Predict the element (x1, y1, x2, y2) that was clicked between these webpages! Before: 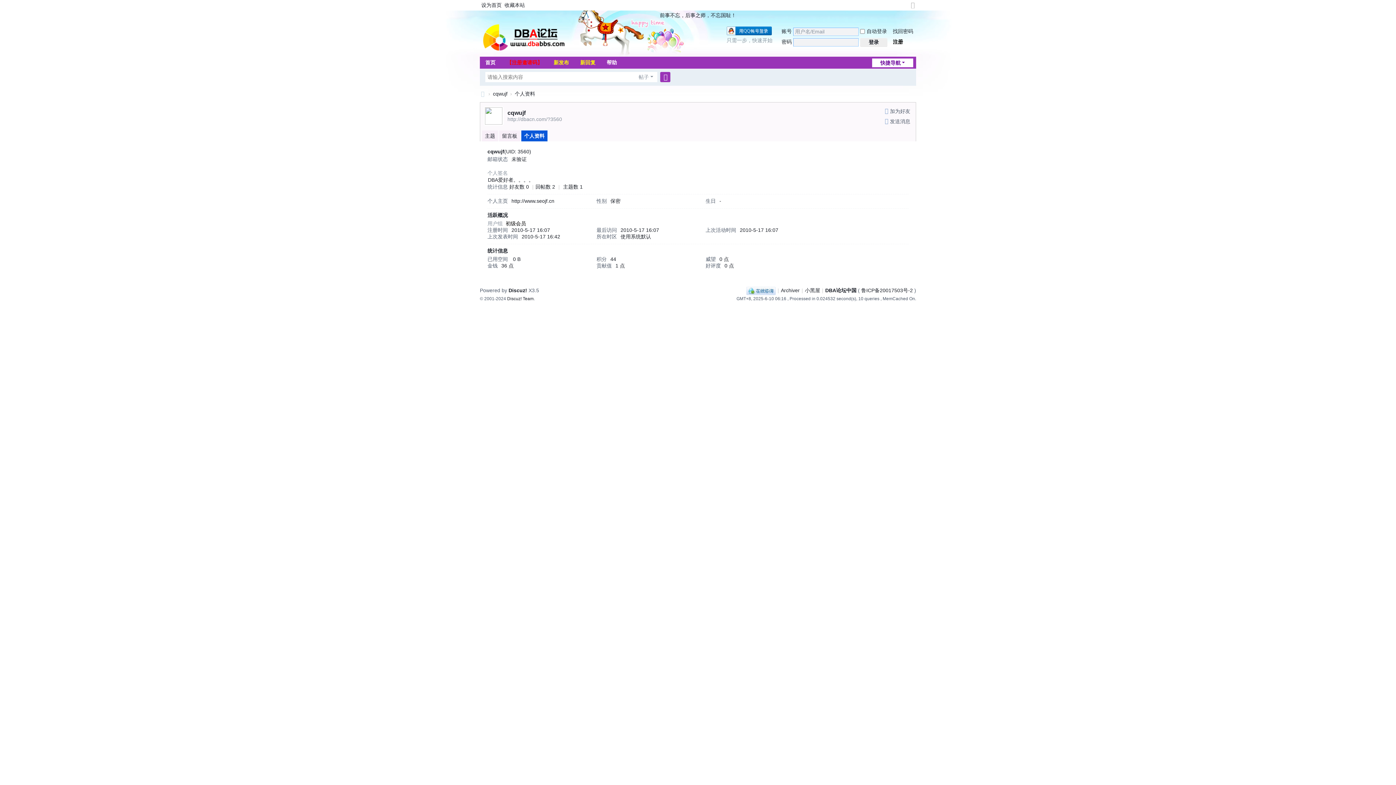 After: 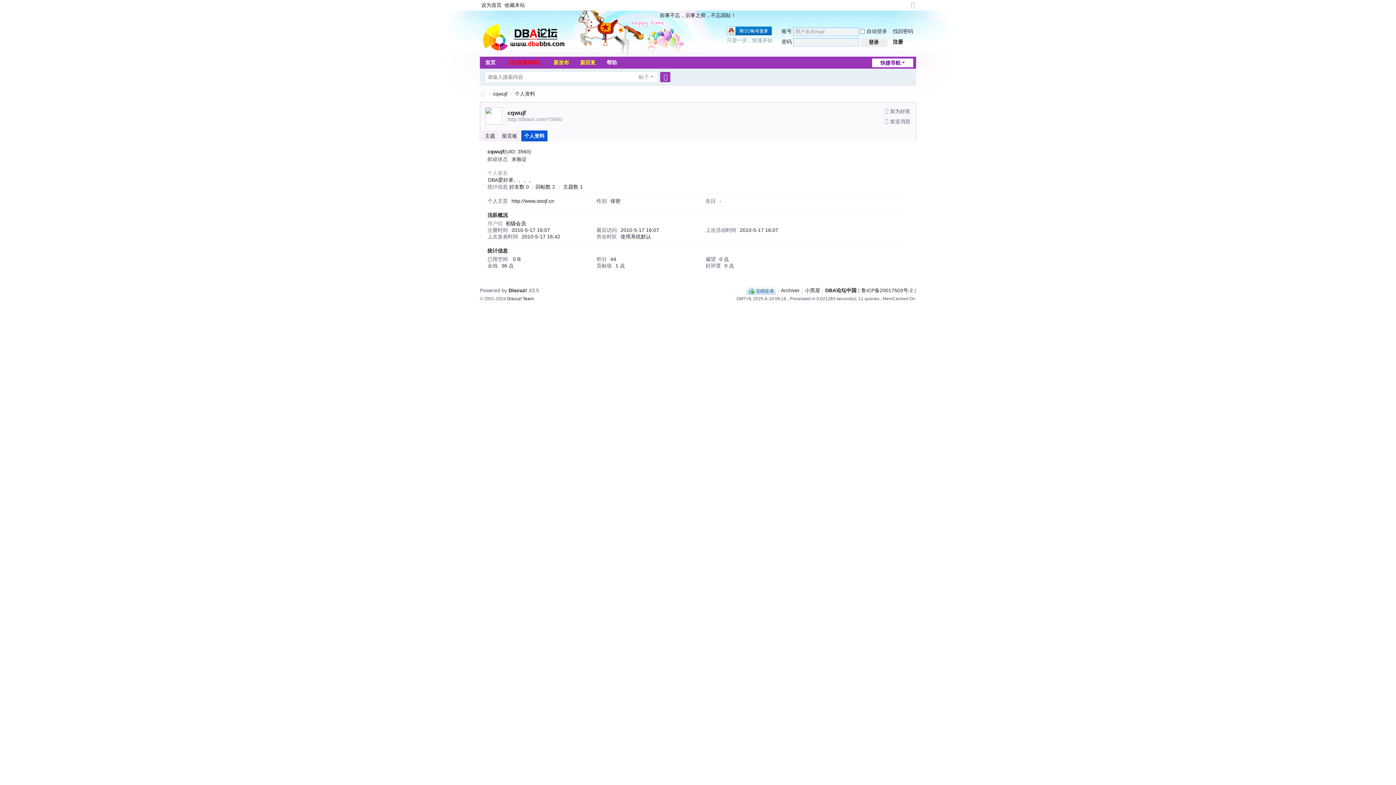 Action: label: http://dbacn.com/?3560 bbox: (507, 116, 562, 122)